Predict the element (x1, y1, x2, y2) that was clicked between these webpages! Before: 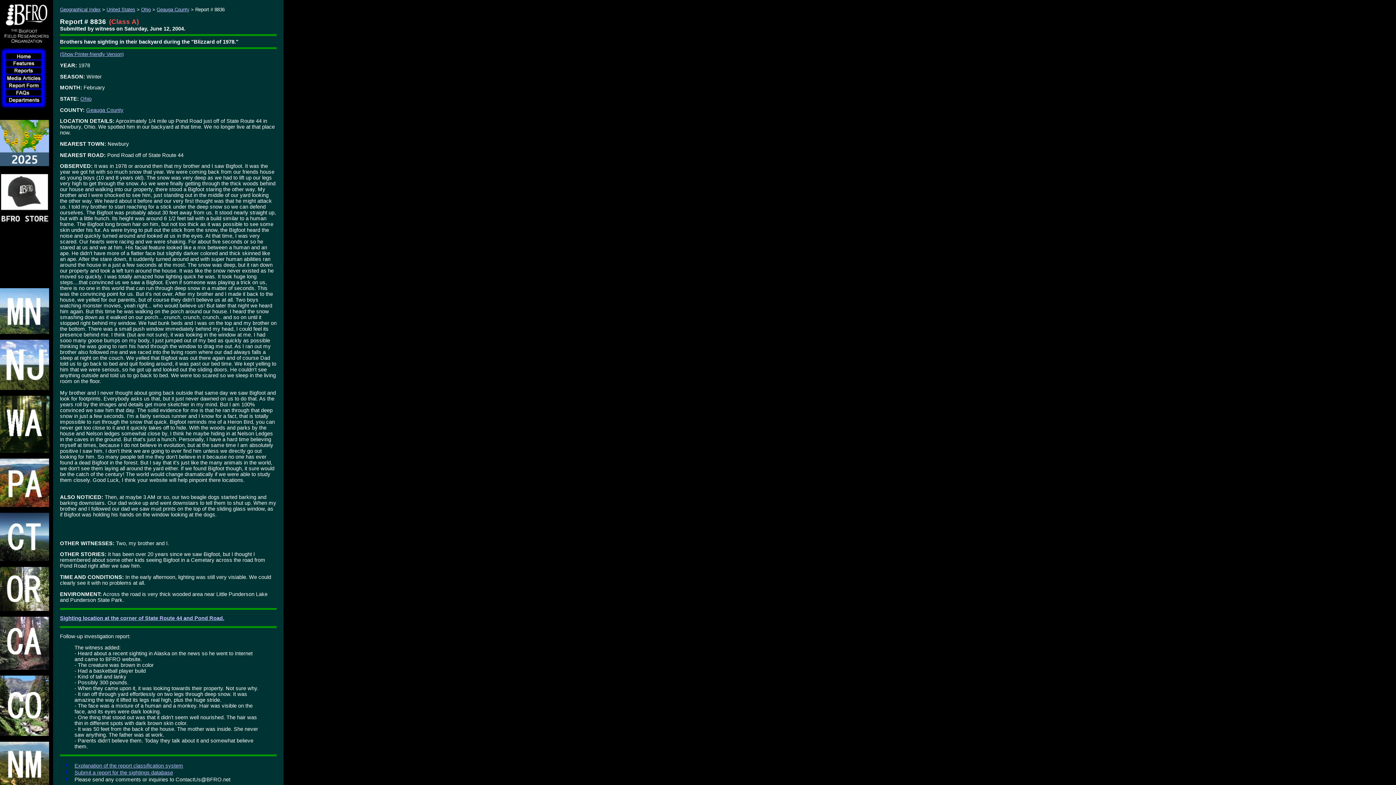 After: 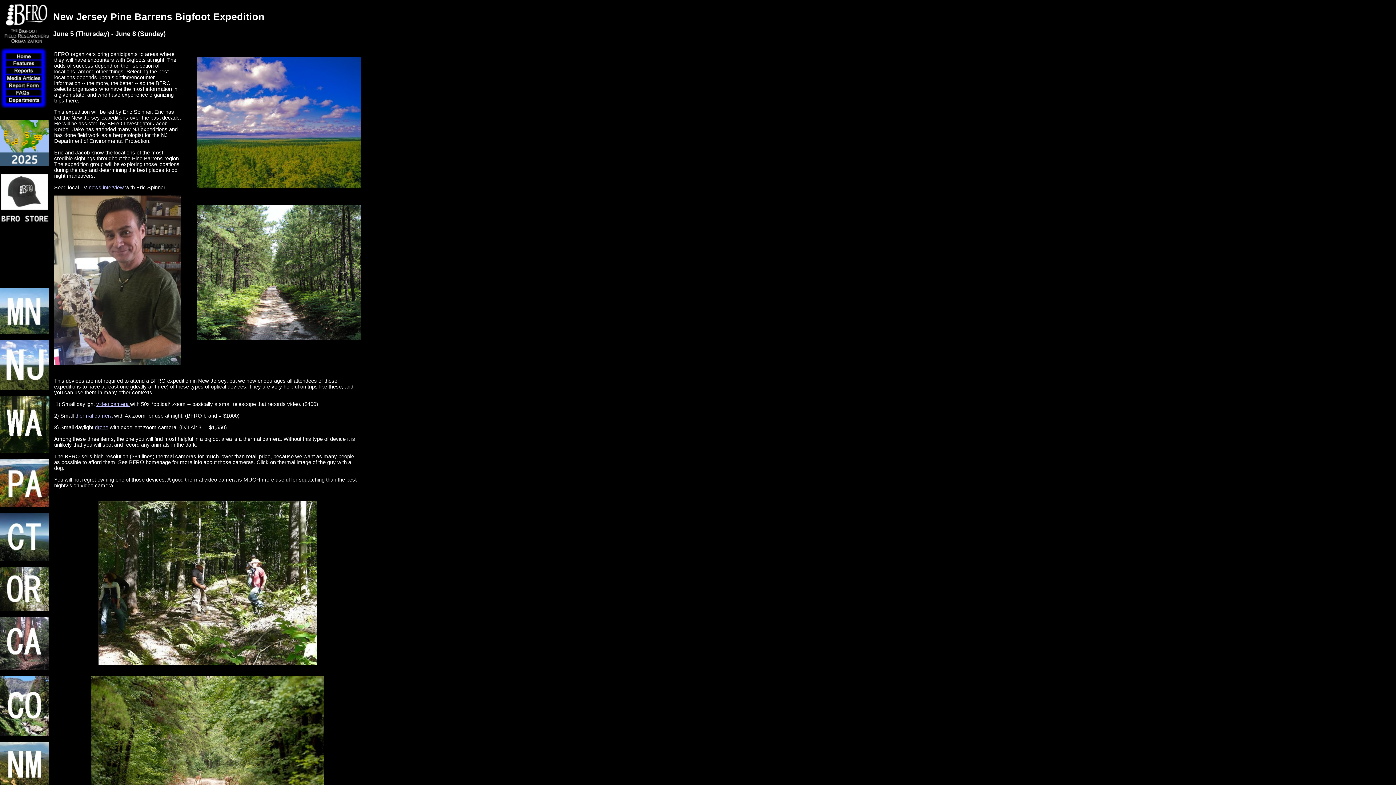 Action: bbox: (0, 385, 49, 391)